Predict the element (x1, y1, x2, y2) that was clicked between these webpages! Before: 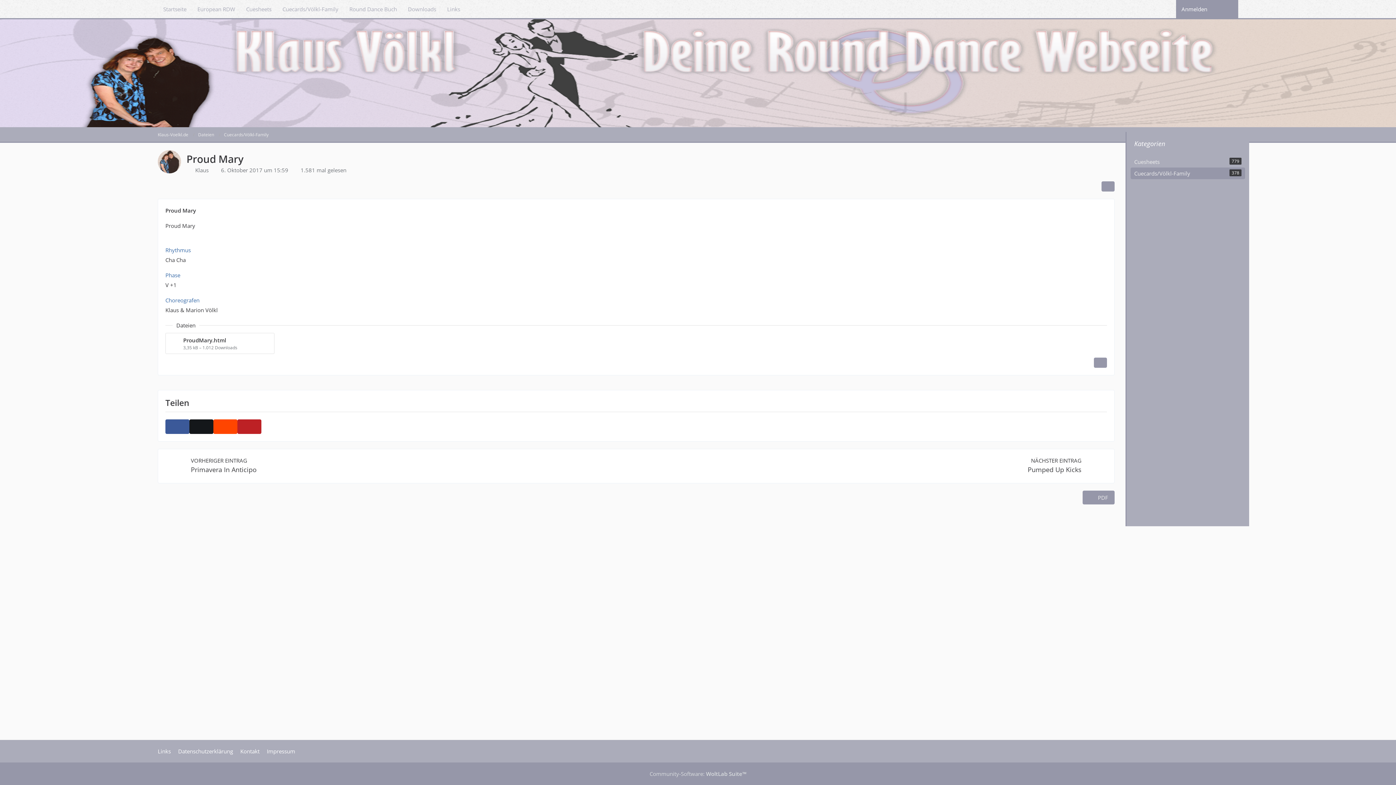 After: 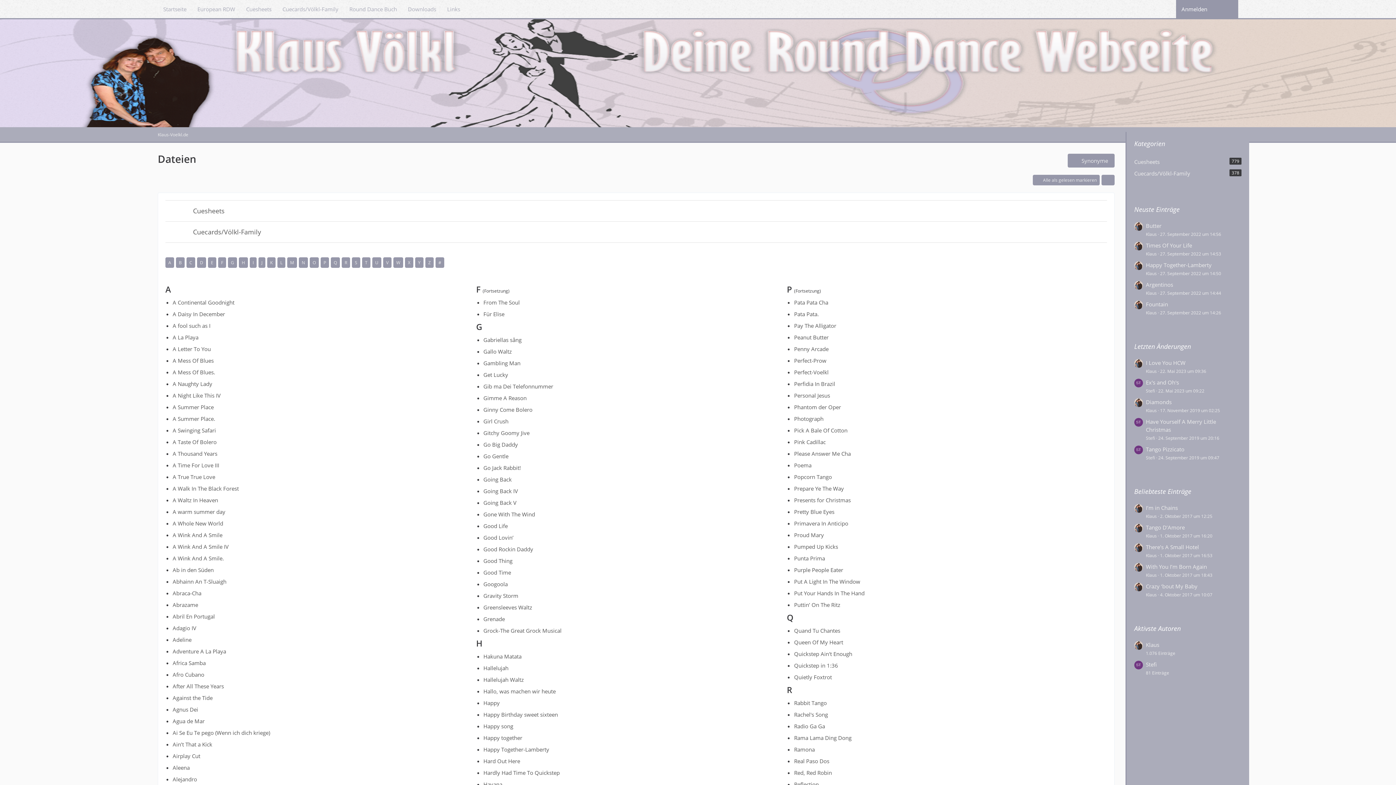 Action: label: Dateien bbox: (198, 131, 214, 137)